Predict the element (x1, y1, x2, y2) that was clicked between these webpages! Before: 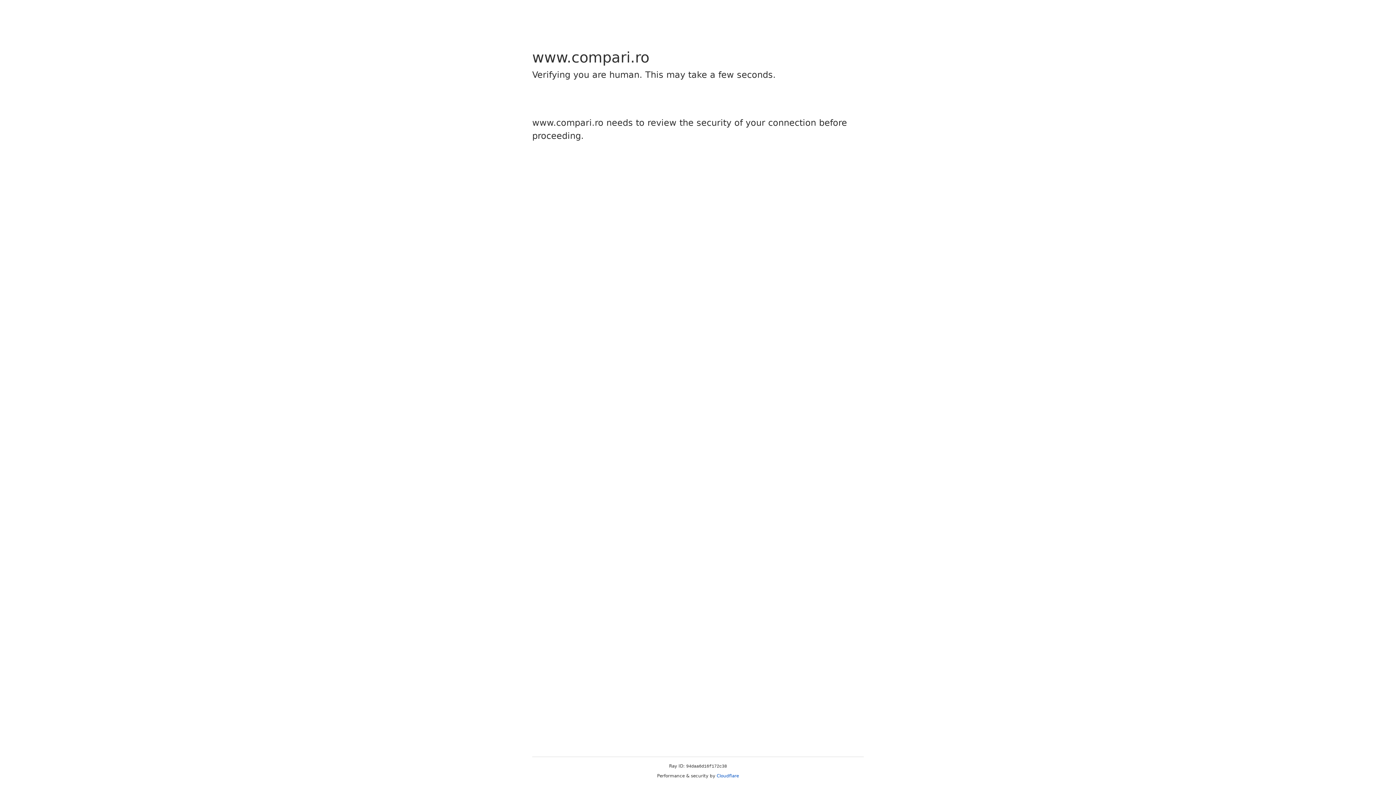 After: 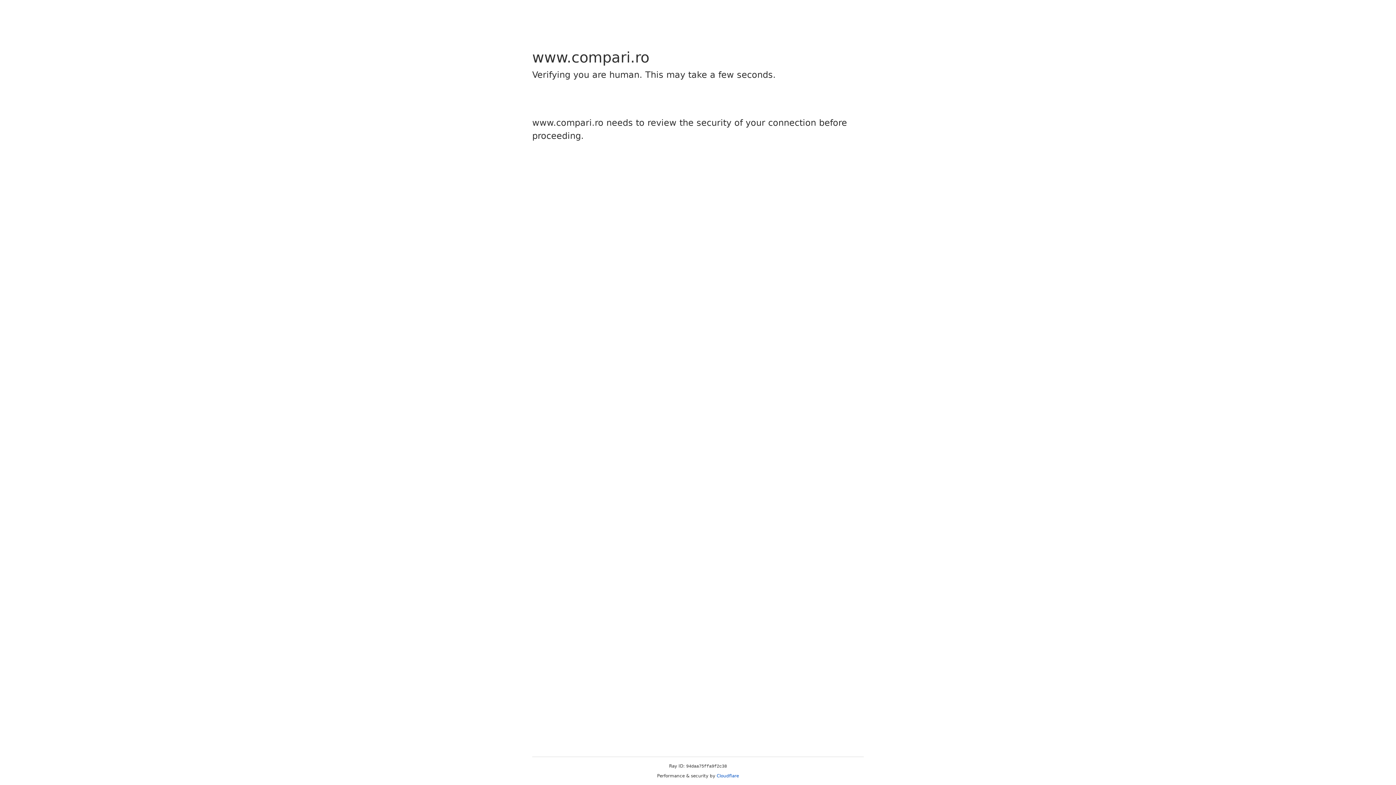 Action: label: Cloudflare bbox: (716, 773, 739, 778)